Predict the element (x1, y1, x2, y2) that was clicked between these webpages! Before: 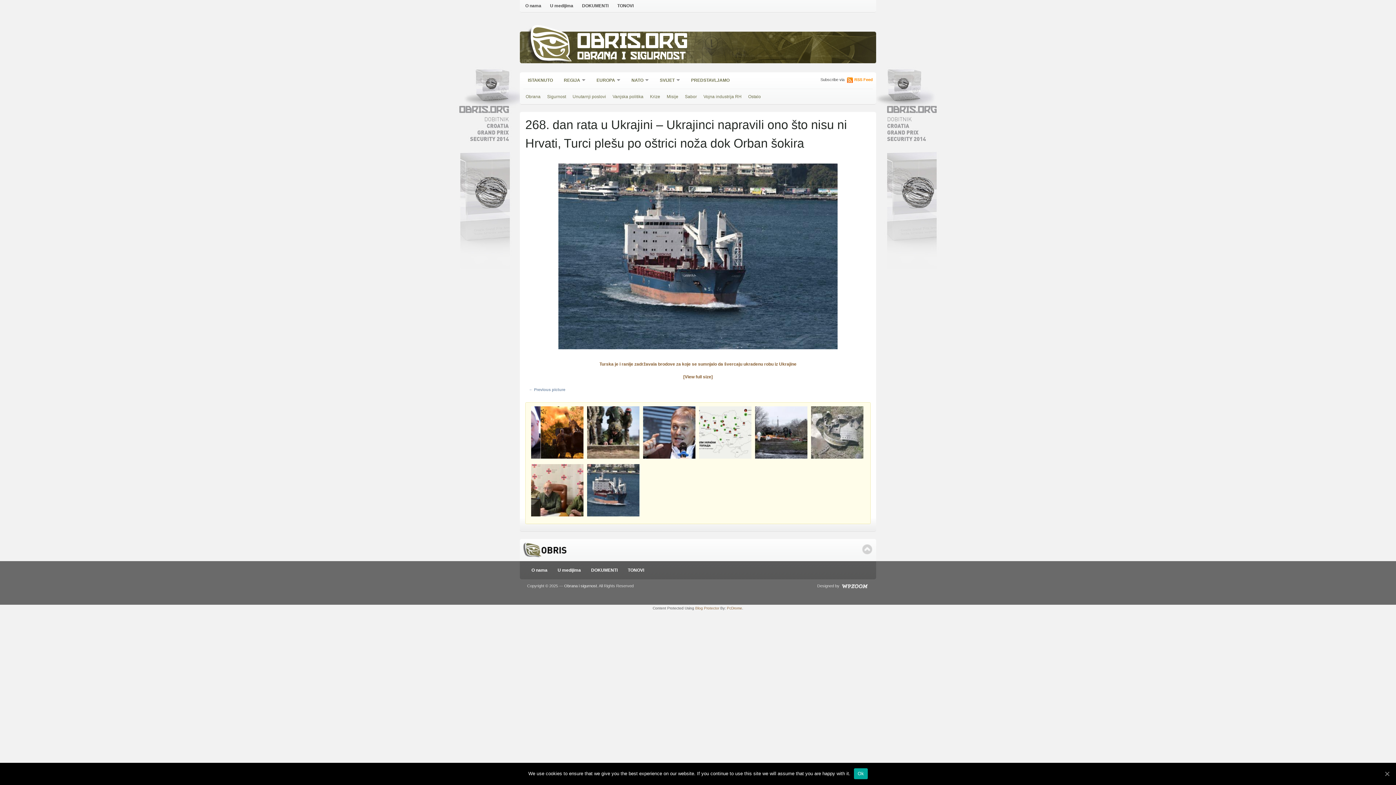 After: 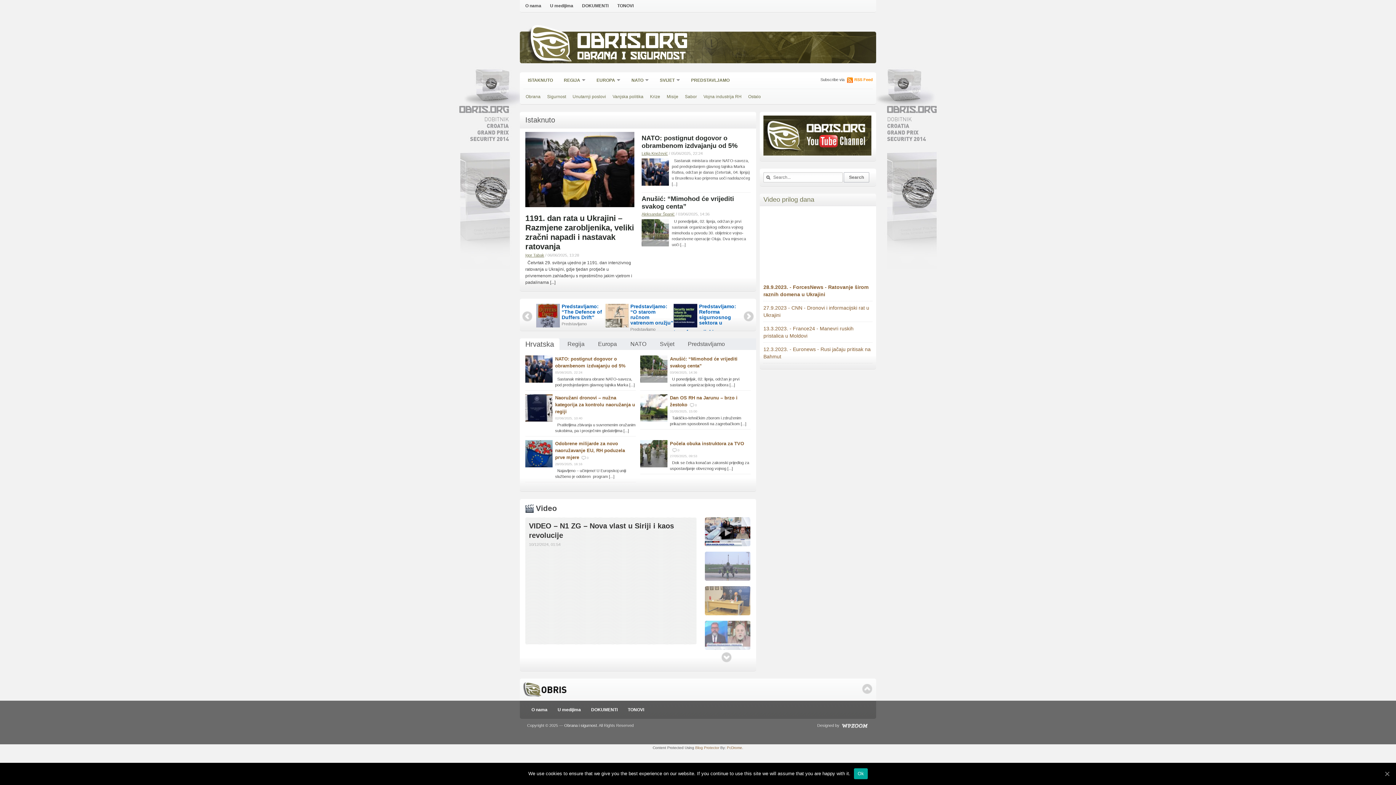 Action: label: Obrana i sigurnost bbox: (564, 583, 597, 588)